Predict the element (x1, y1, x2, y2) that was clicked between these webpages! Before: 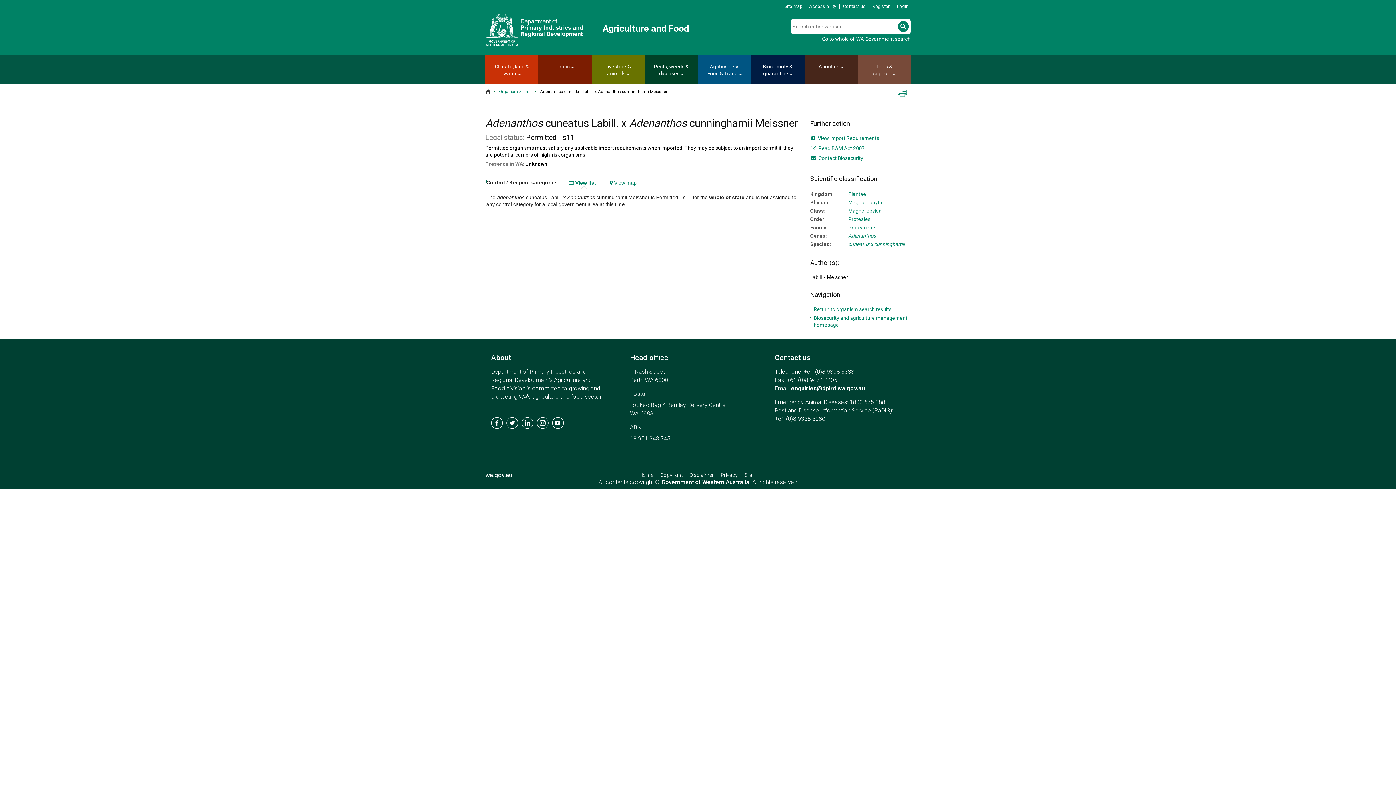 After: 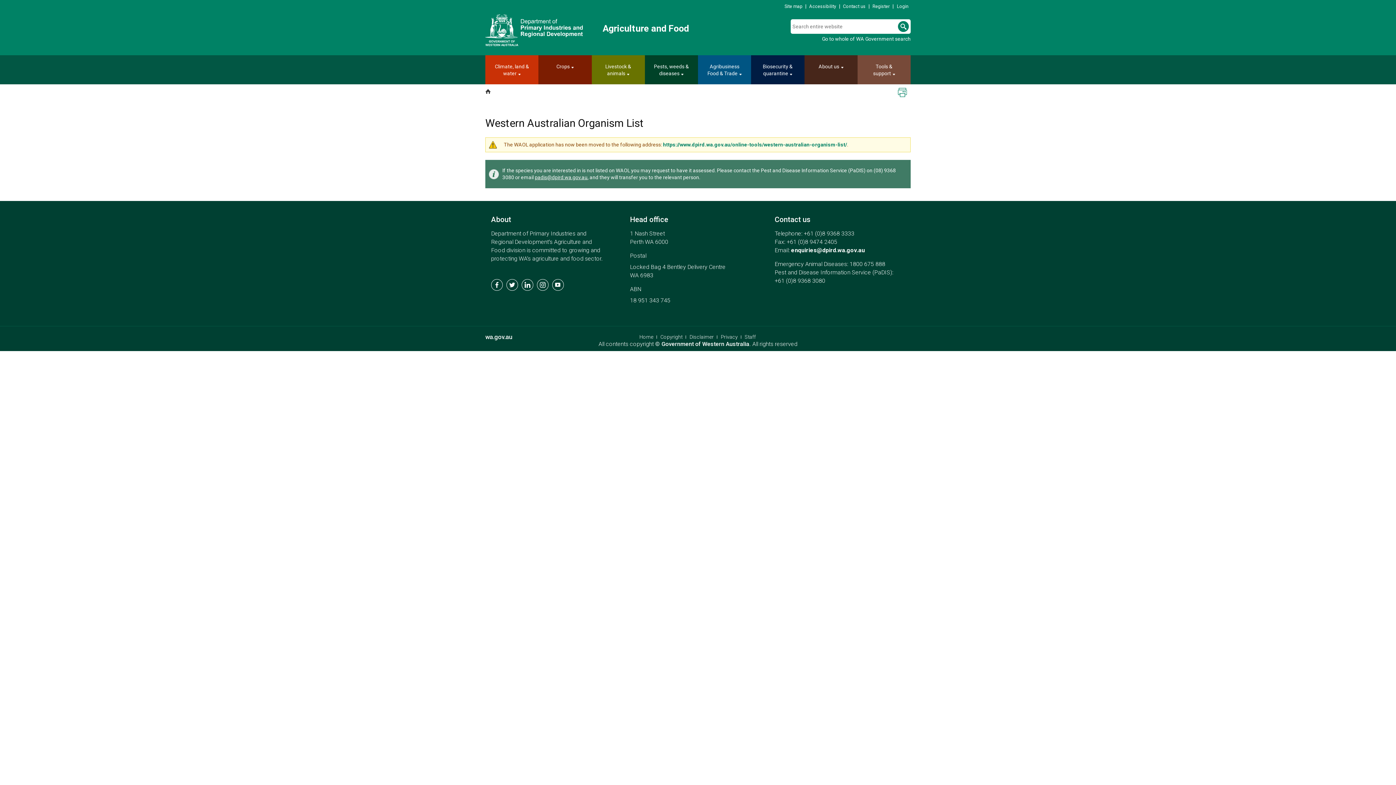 Action: label: Proteales bbox: (848, 216, 870, 222)